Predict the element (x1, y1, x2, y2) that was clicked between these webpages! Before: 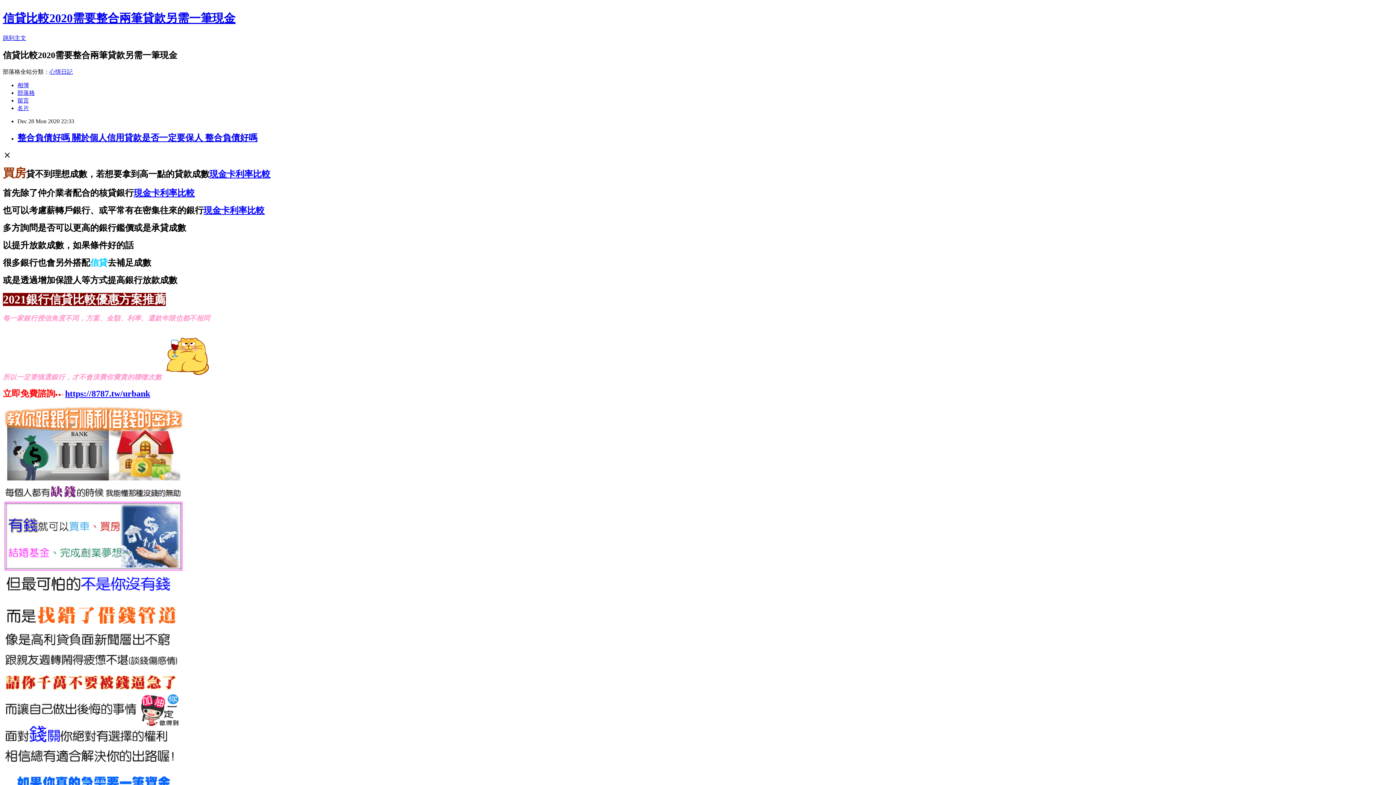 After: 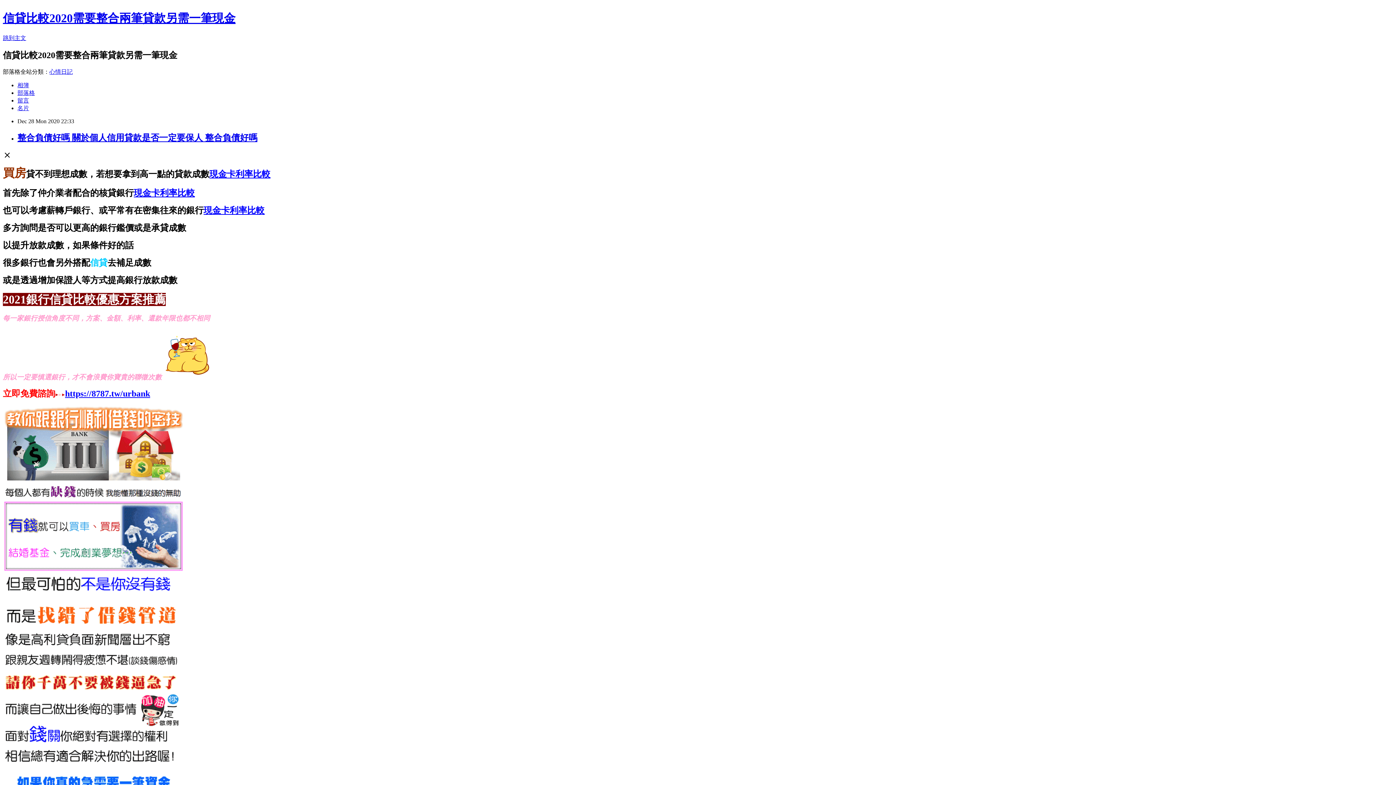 Action: bbox: (209, 169, 270, 178) label: 現金卡利率比較